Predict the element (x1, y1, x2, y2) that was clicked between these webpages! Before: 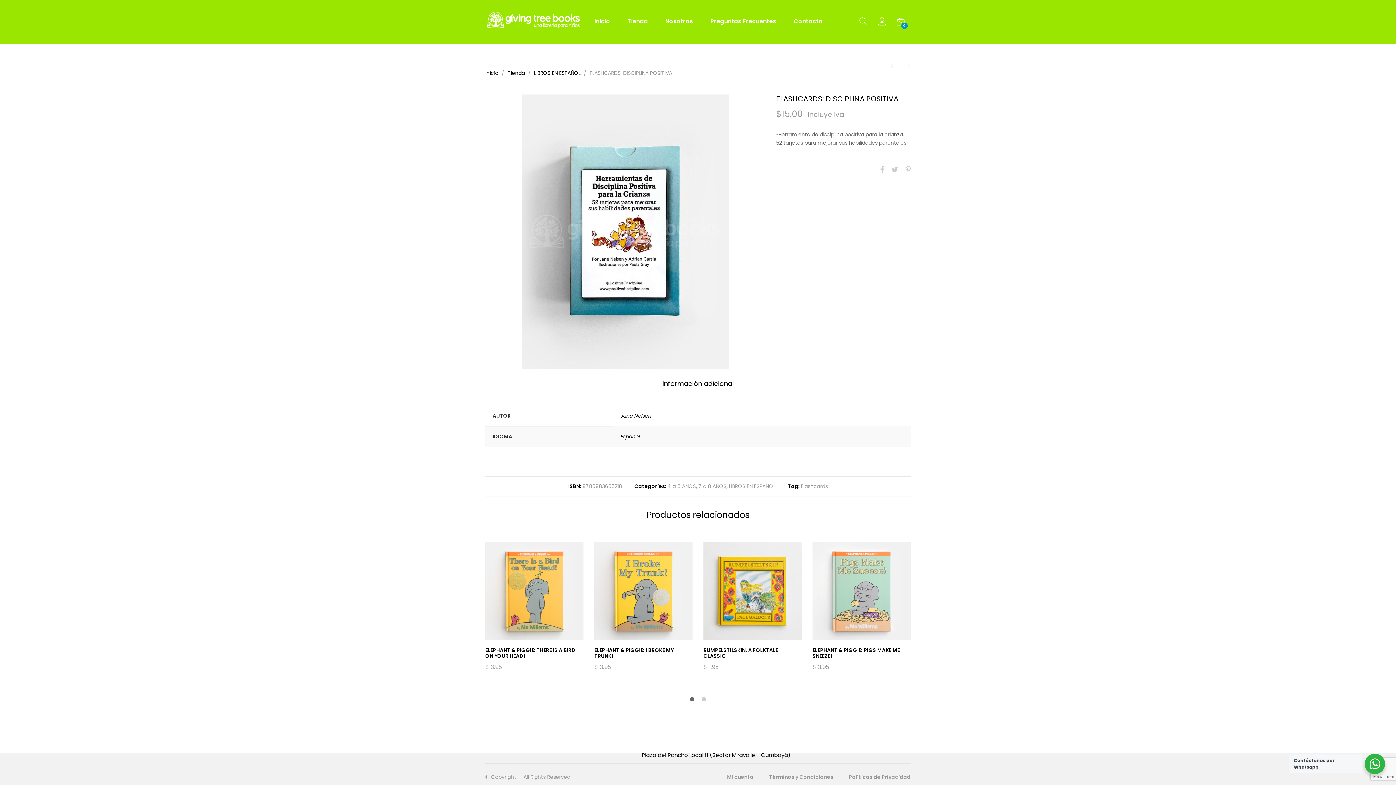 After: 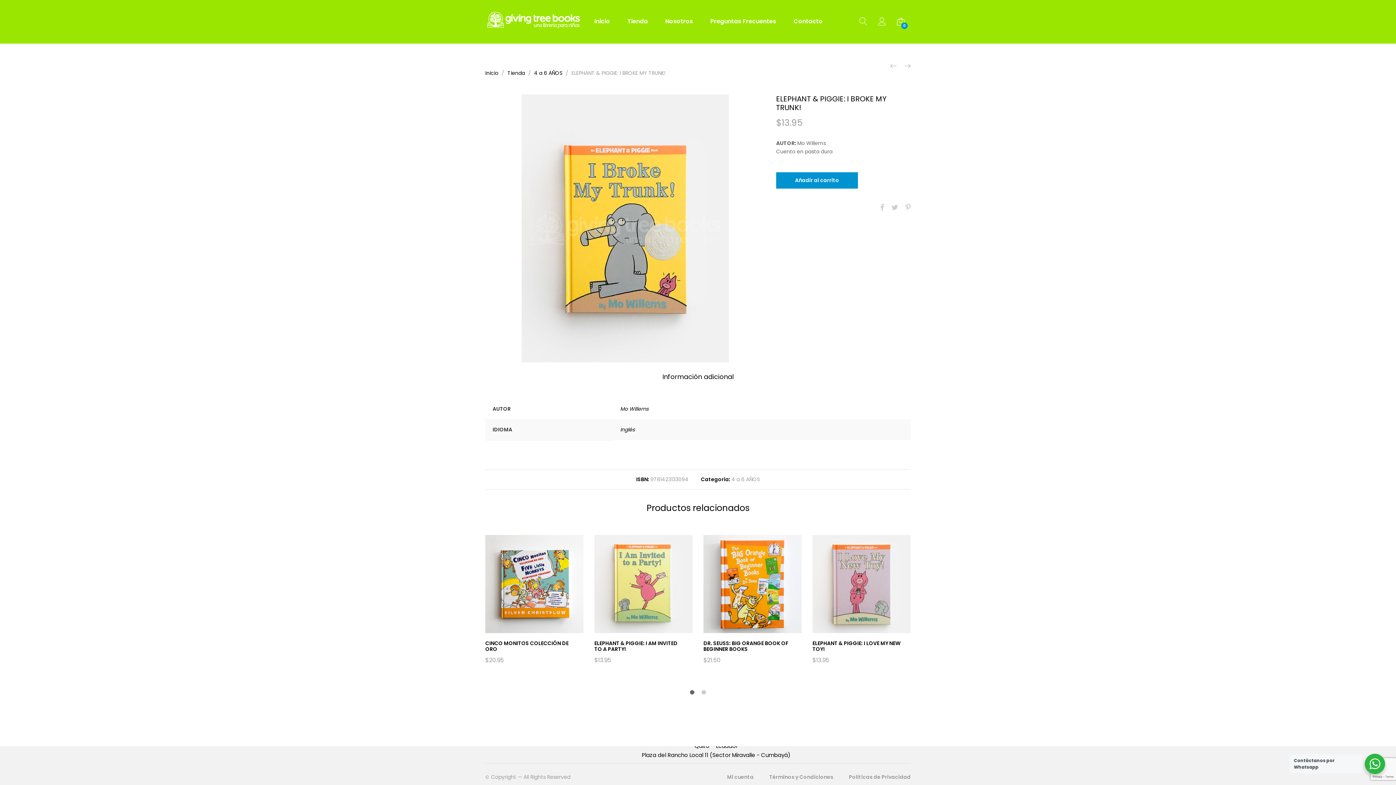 Action: bbox: (594, 542, 692, 640)